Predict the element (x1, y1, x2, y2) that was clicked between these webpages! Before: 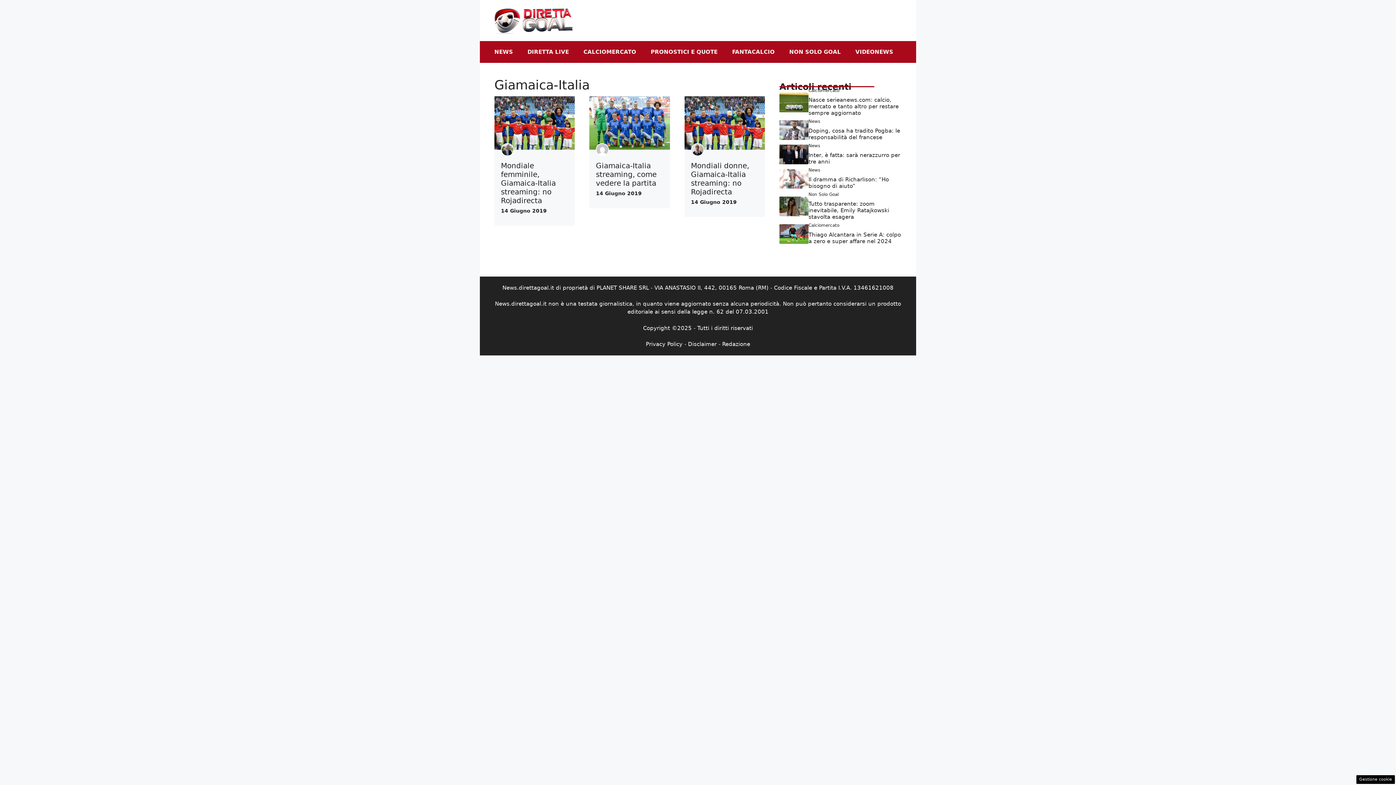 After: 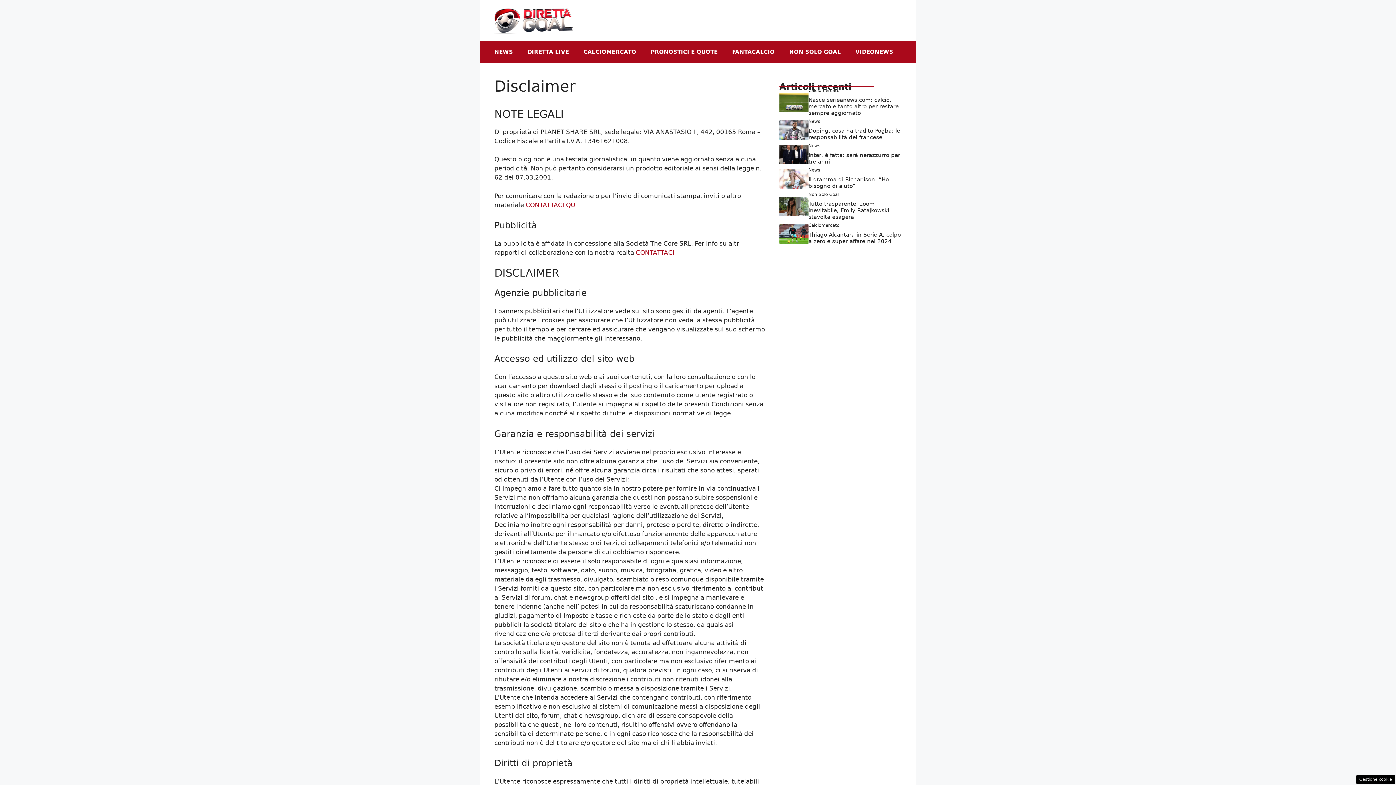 Action: bbox: (688, 341, 716, 347) label: Disclaimer